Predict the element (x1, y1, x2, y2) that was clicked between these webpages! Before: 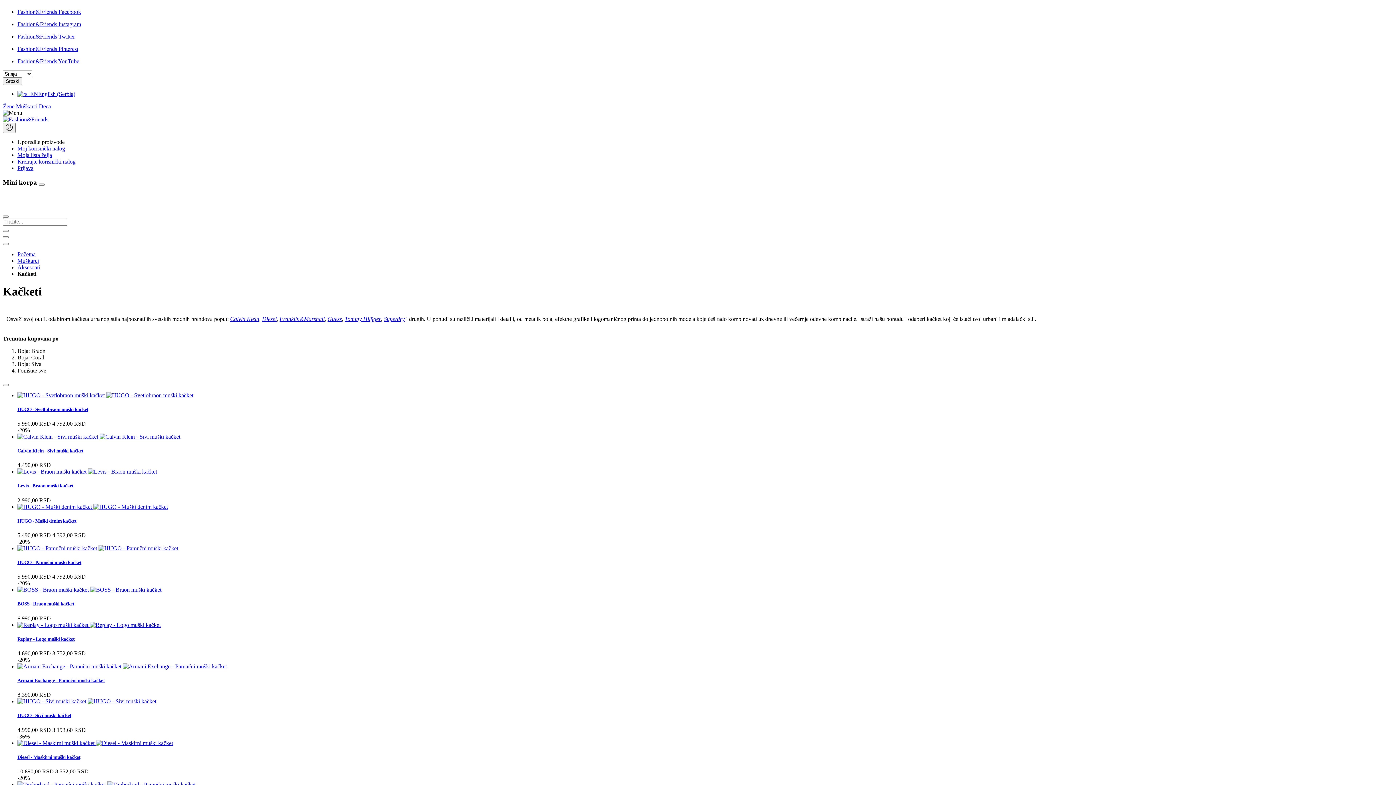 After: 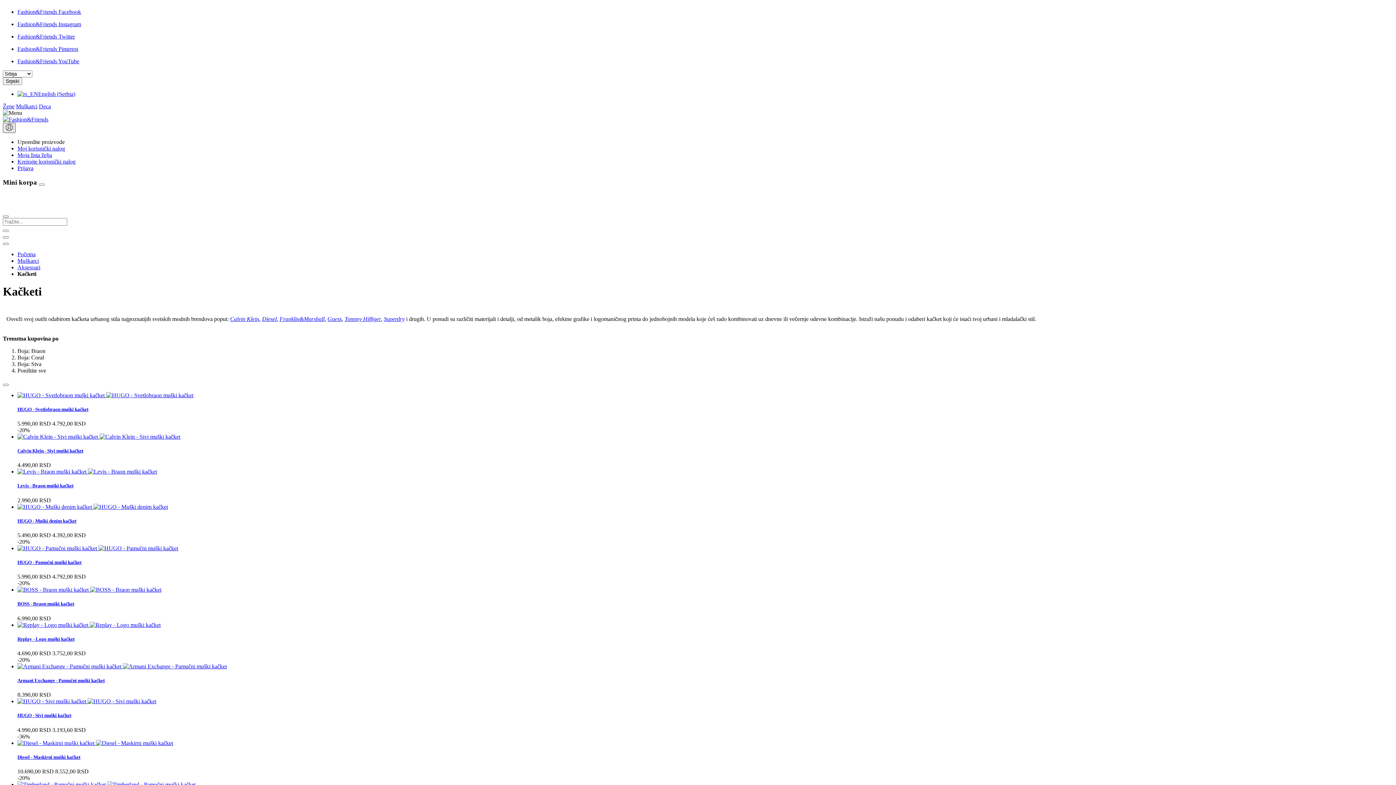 Action: bbox: (2, 122, 15, 133)